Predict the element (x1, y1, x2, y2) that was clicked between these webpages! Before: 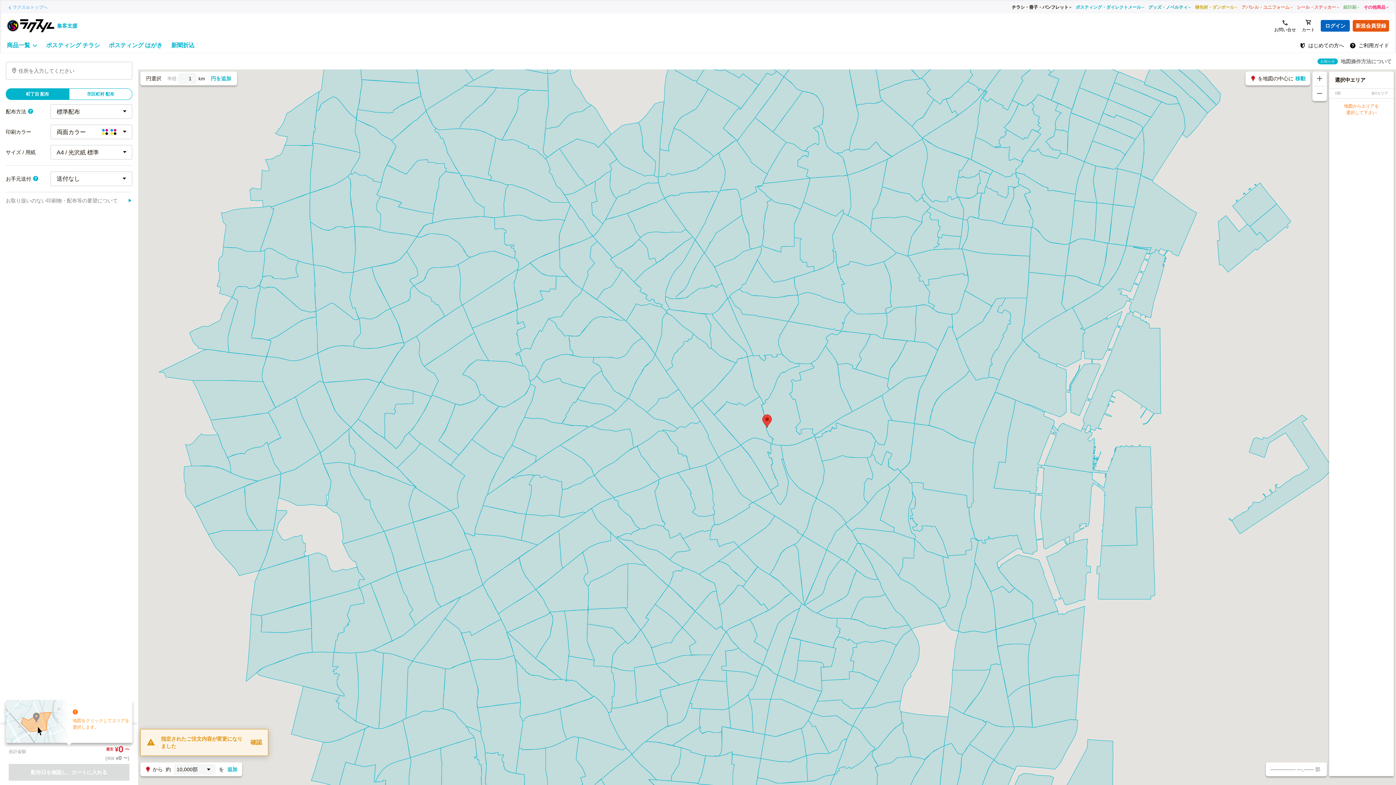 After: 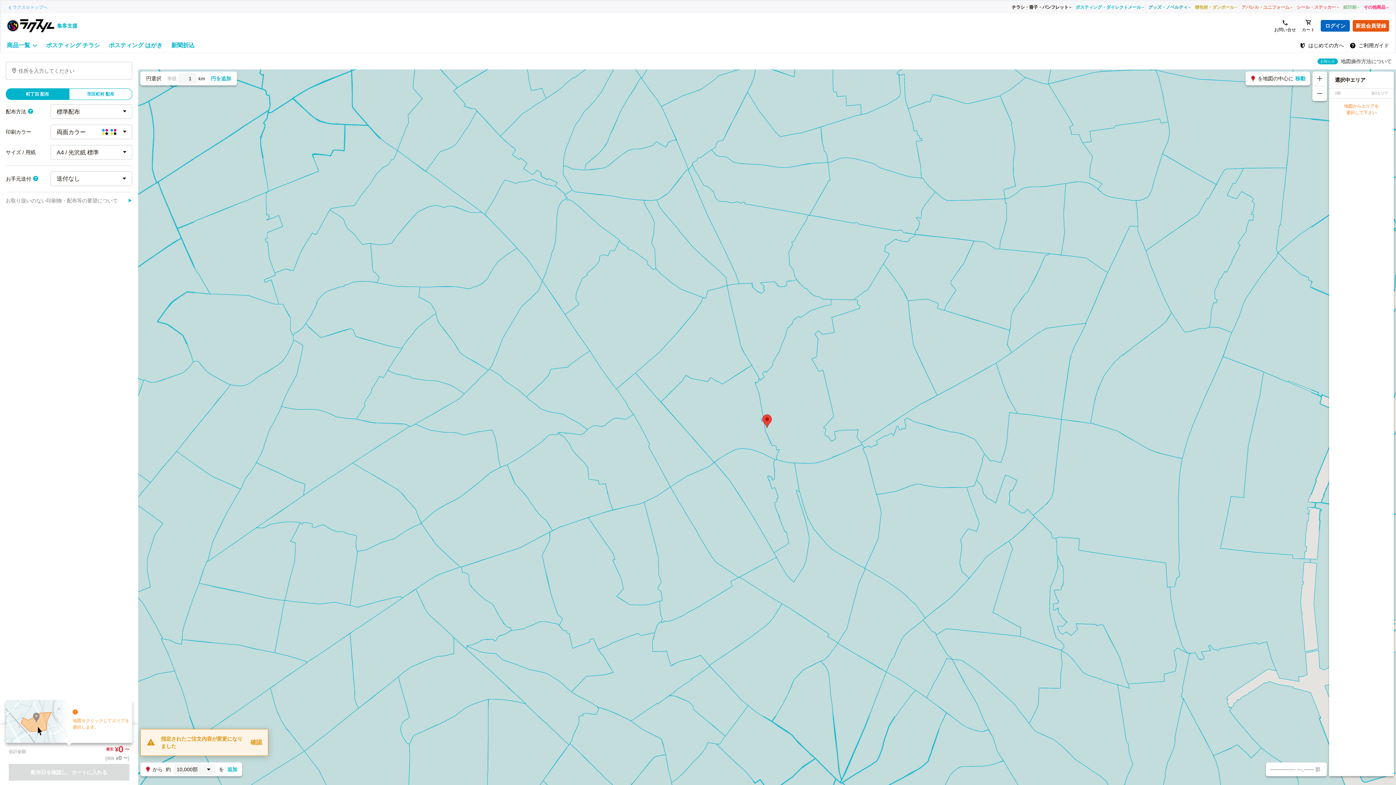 Action: label: 地図を拡大する bbox: (1312, 71, 1327, 86)